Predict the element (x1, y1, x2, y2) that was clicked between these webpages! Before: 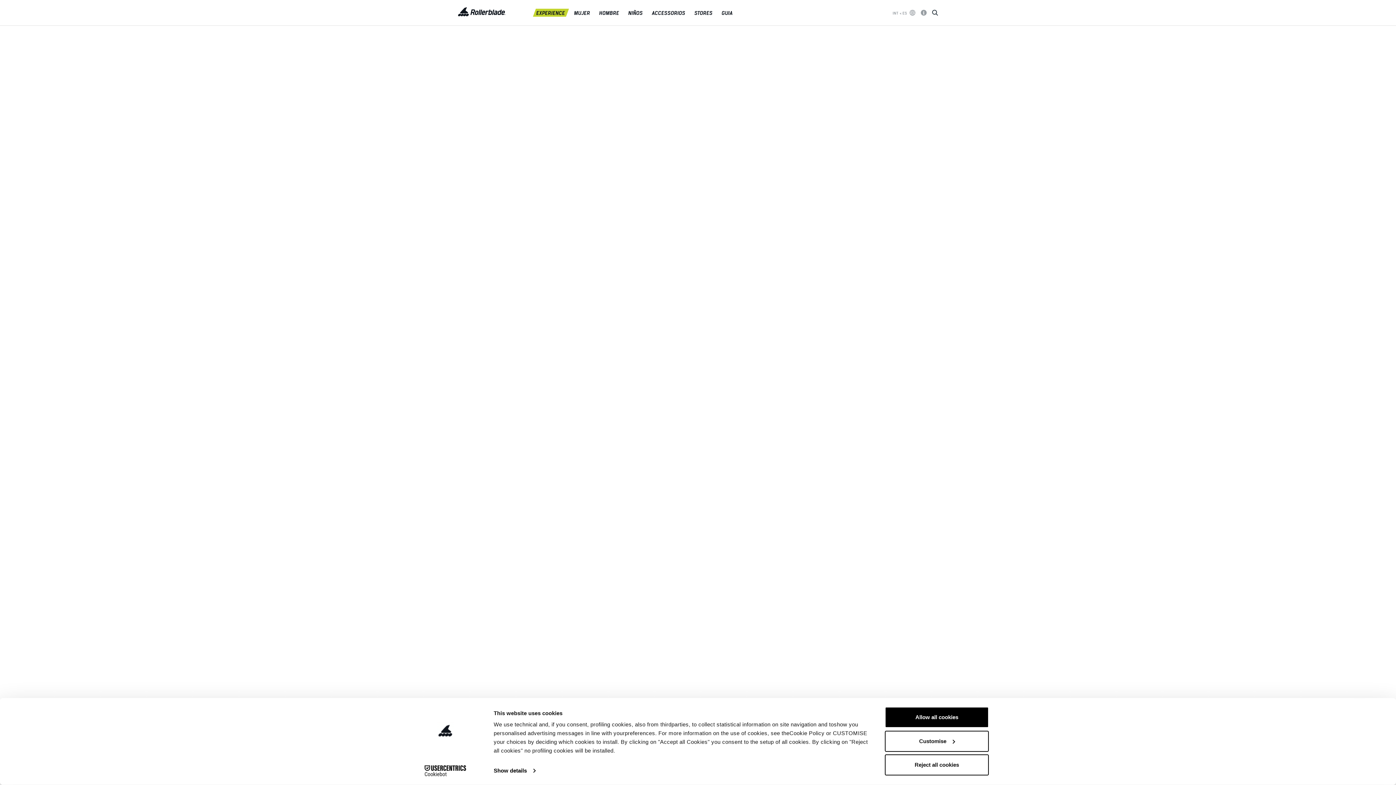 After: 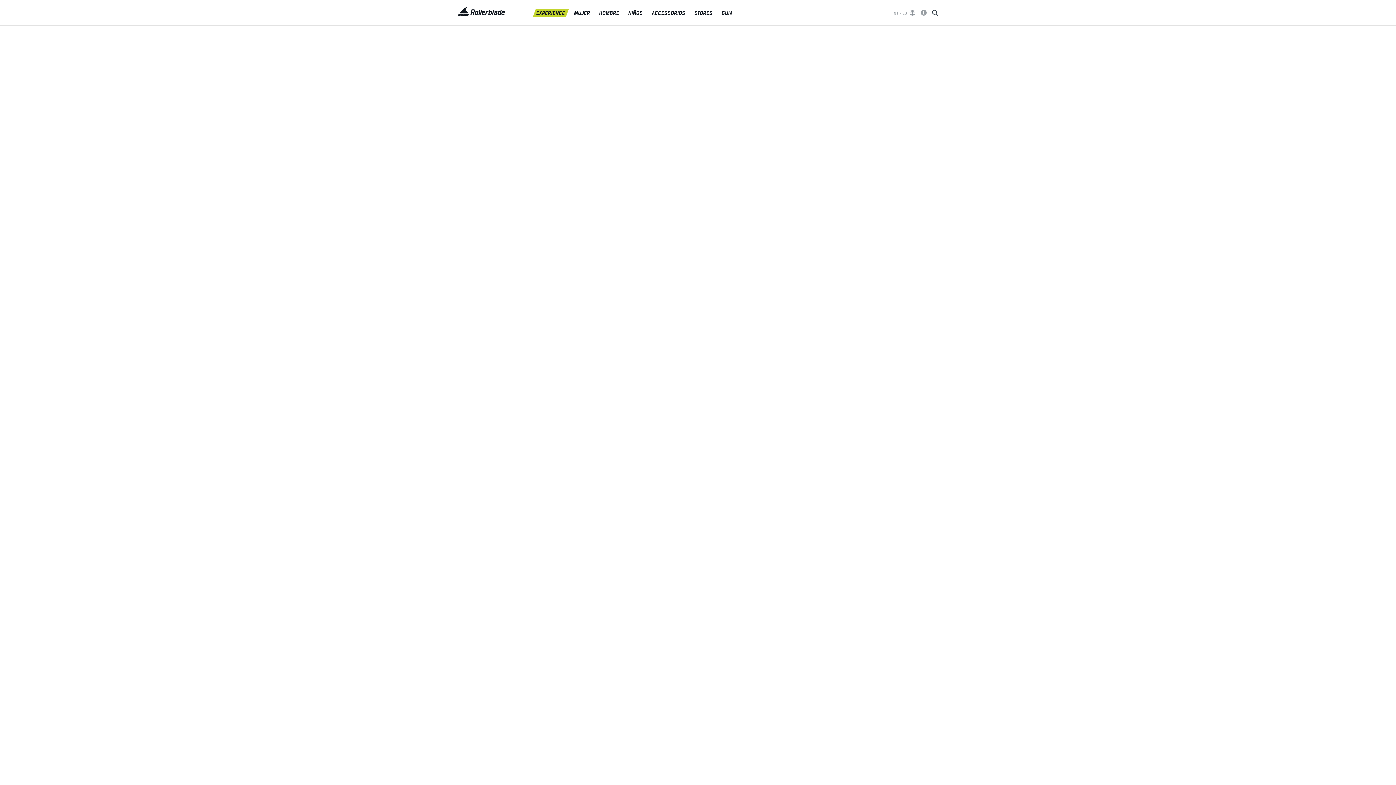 Action: label: Reject all cookies bbox: (885, 754, 989, 775)